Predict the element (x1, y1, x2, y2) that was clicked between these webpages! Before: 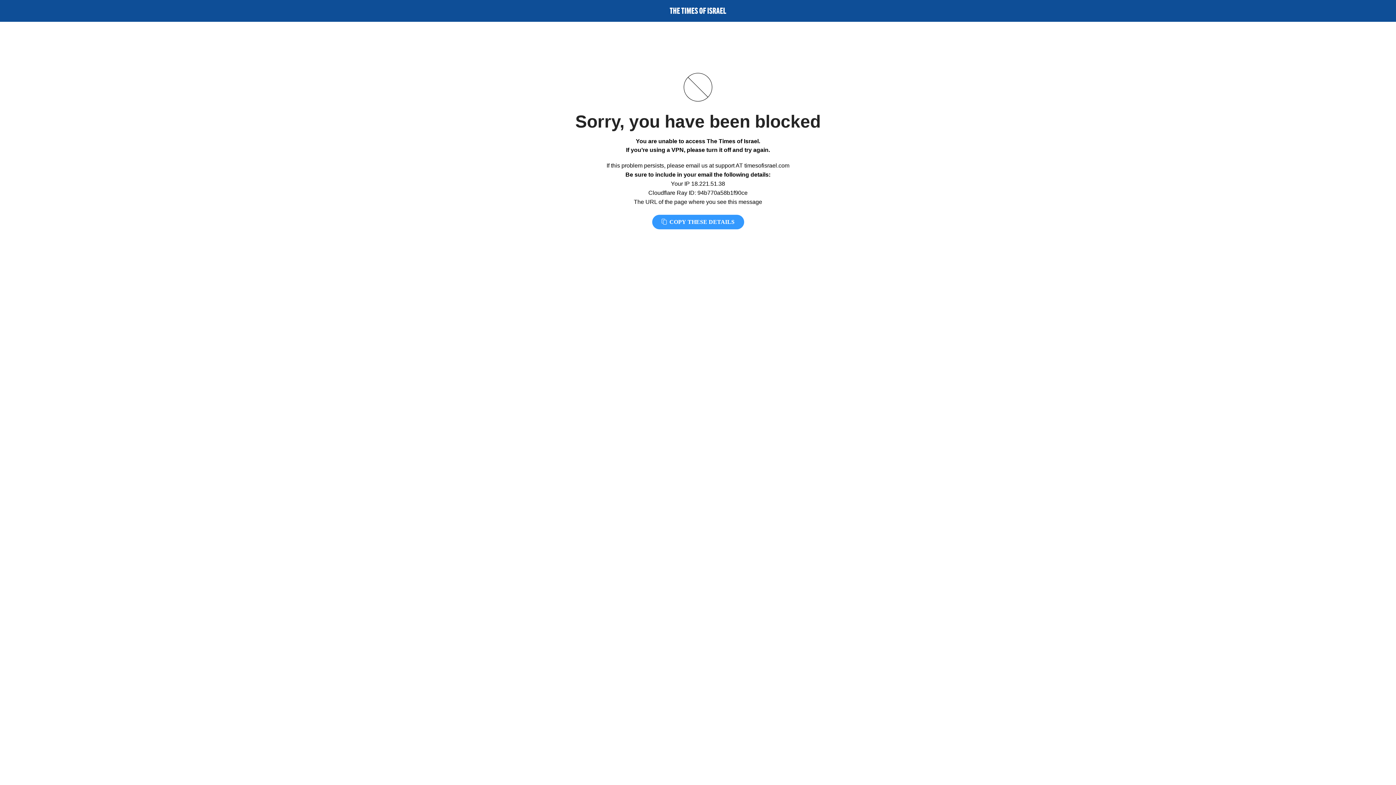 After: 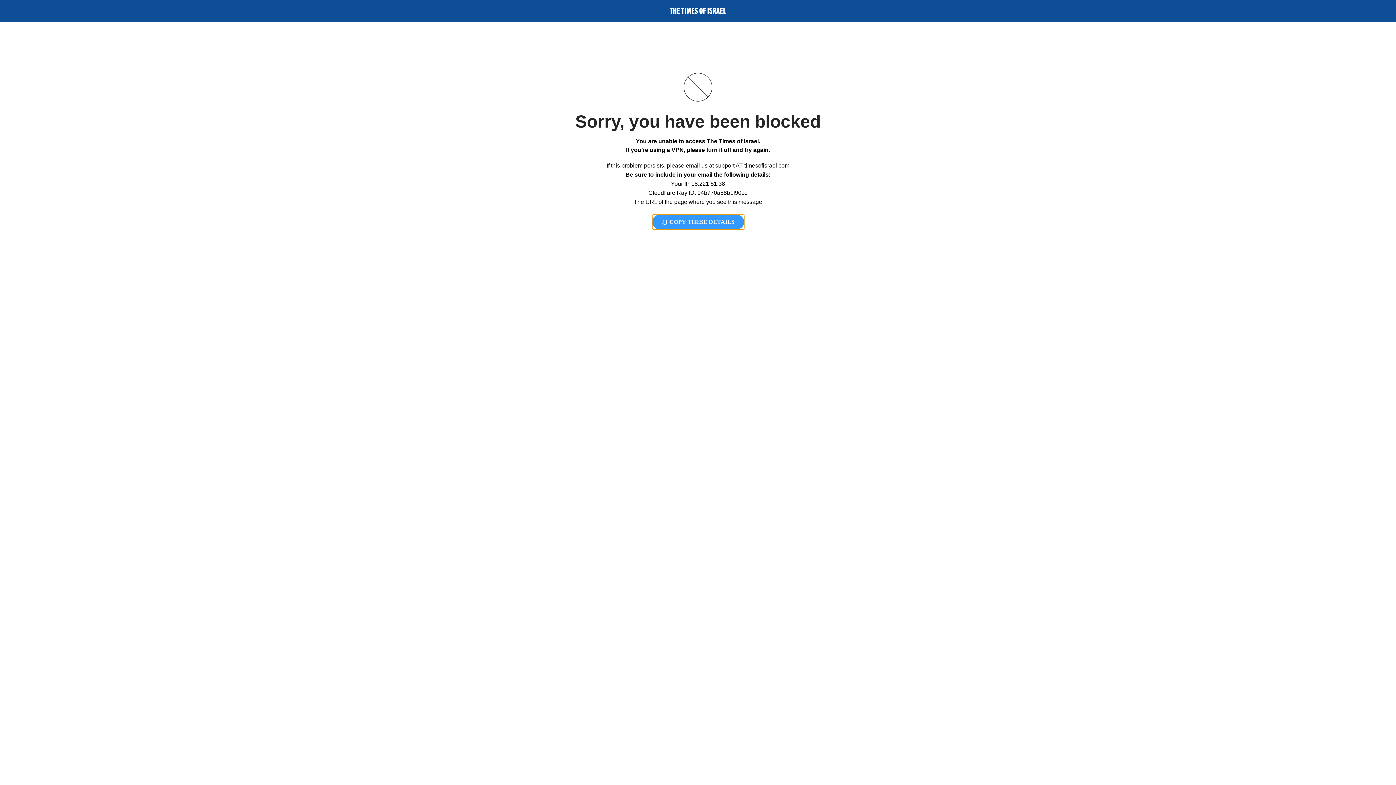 Action: label:  COPY THESE DETAILS bbox: (652, 214, 744, 229)